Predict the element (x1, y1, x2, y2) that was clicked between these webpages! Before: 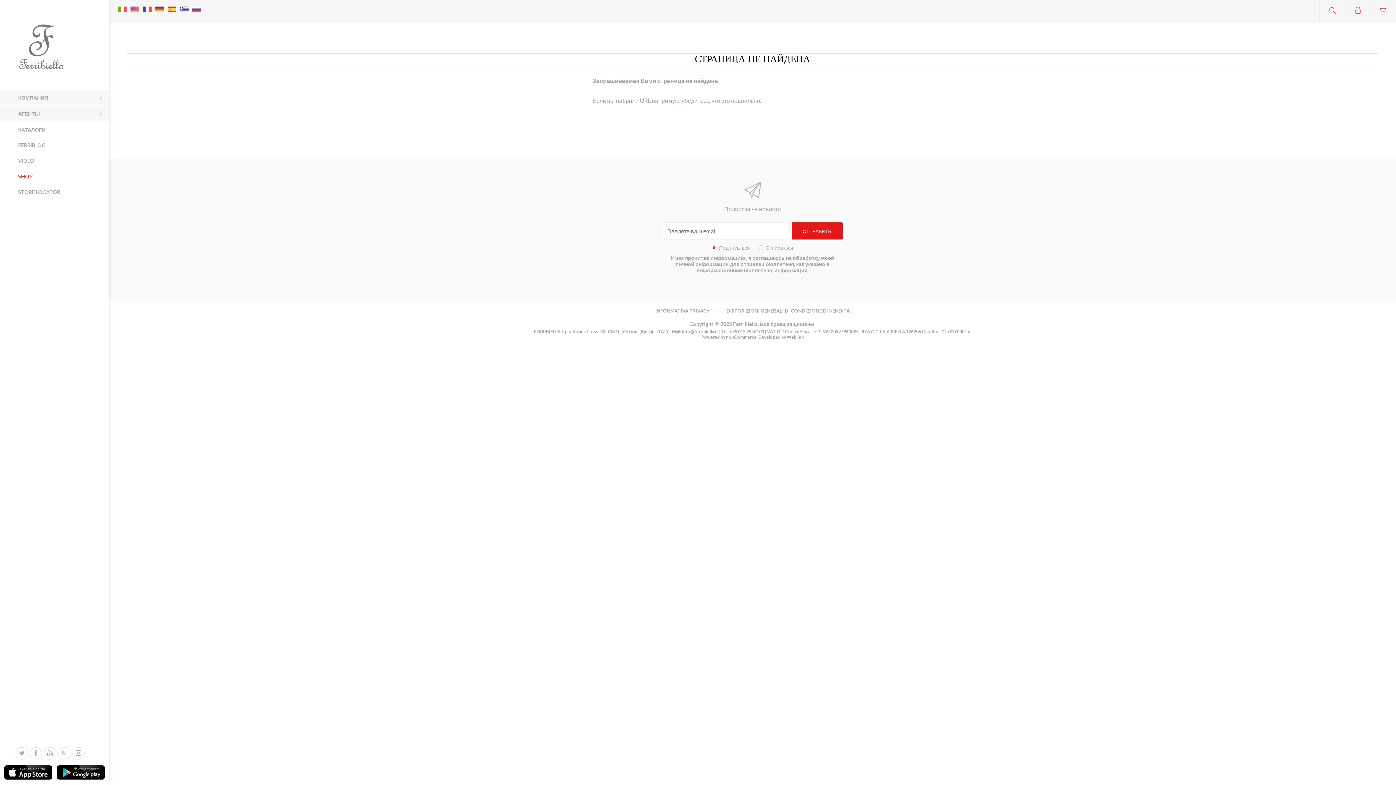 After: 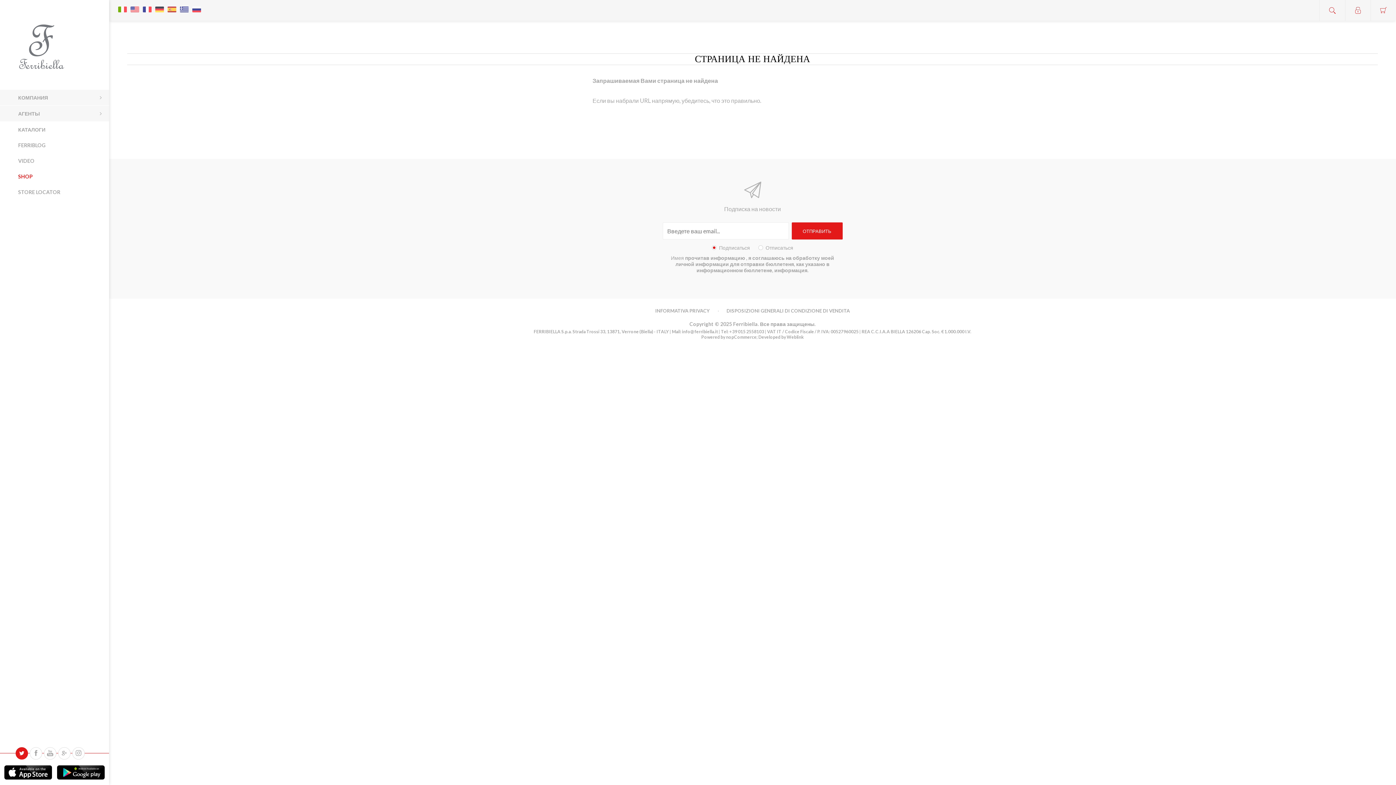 Action: bbox: (15, 747, 28, 760)